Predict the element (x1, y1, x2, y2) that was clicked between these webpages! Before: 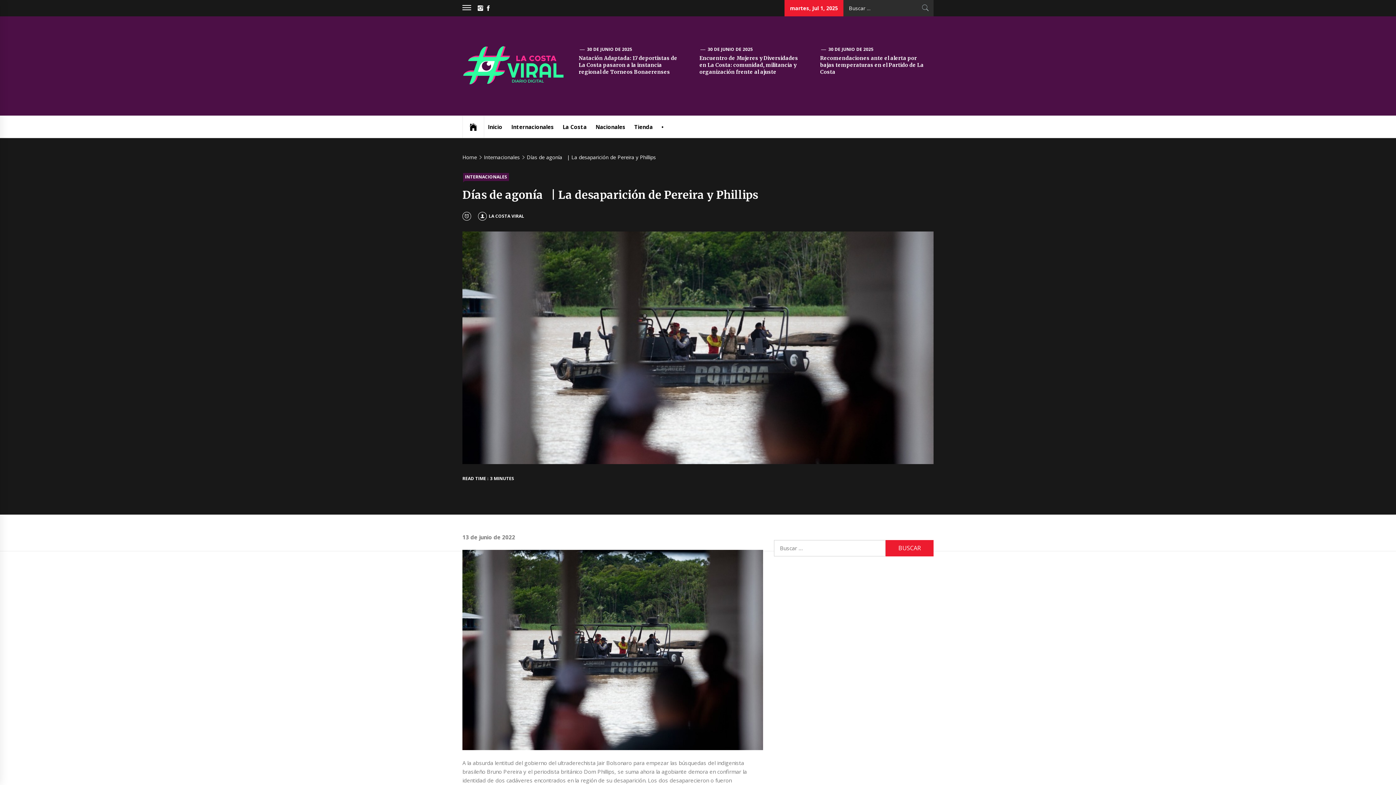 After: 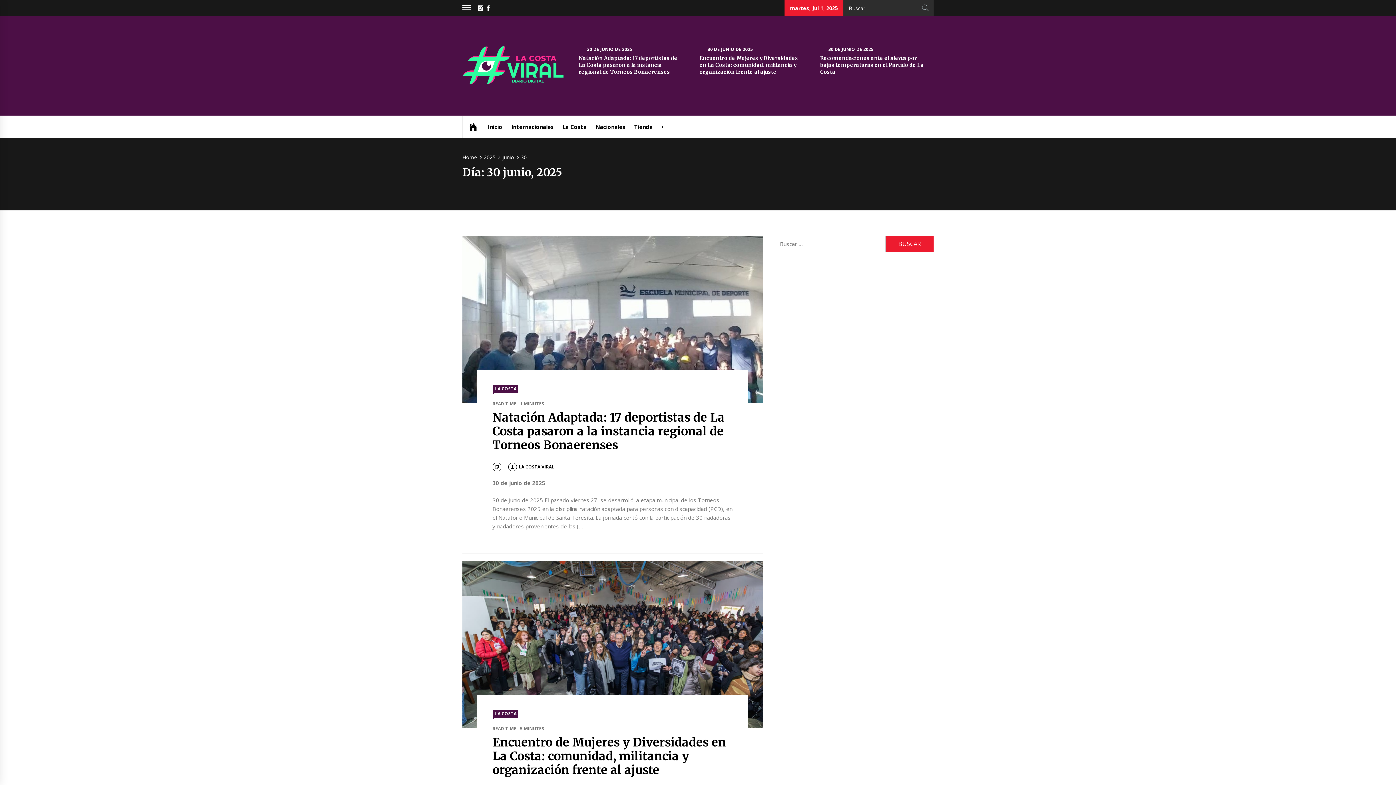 Action: bbox: (707, 46, 753, 52) label: 30 DE JUNIO DE 2025